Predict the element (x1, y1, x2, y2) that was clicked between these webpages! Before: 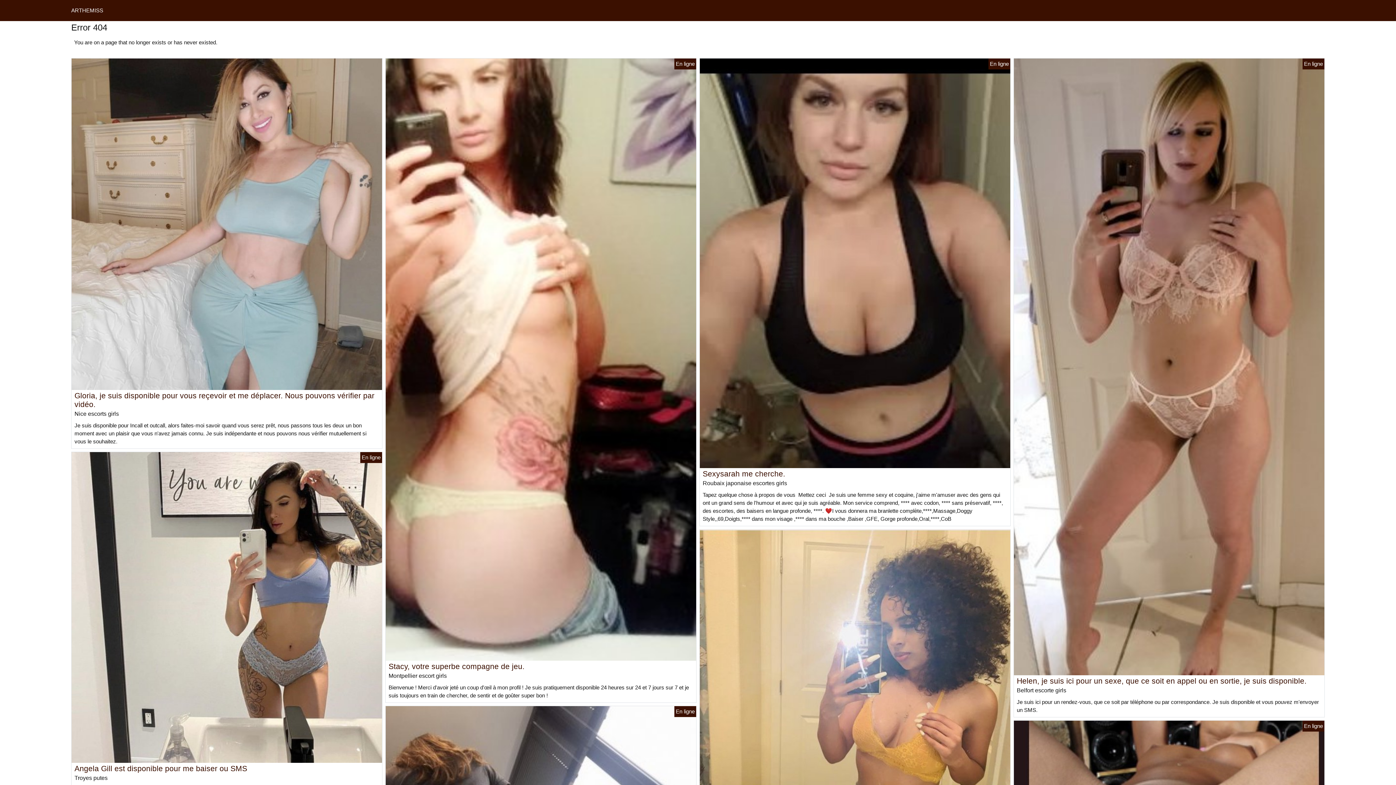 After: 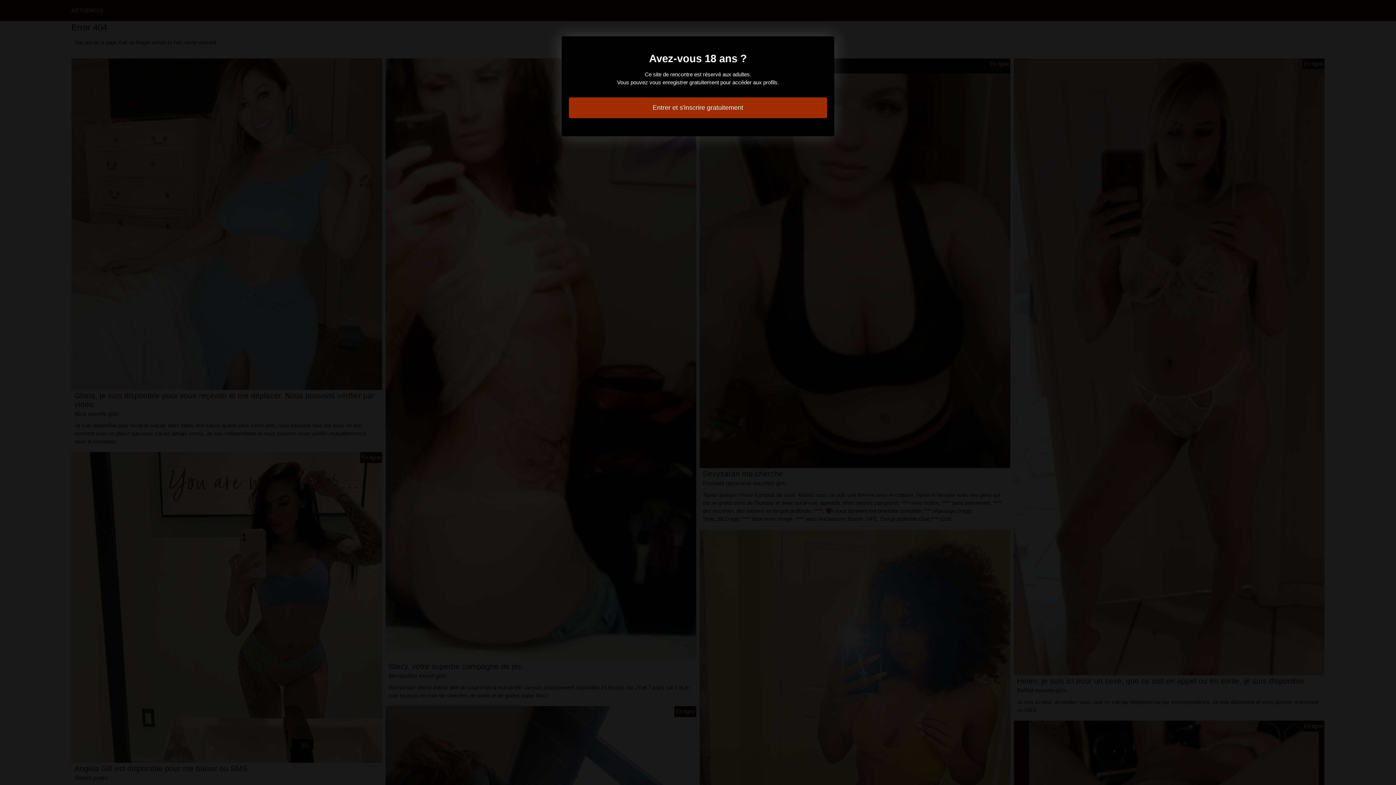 Action: label: Helen, je suis ici pour un sexe, que ce soit en appel ou en sortie, je suis disponible. bbox: (1017, 677, 1306, 685)